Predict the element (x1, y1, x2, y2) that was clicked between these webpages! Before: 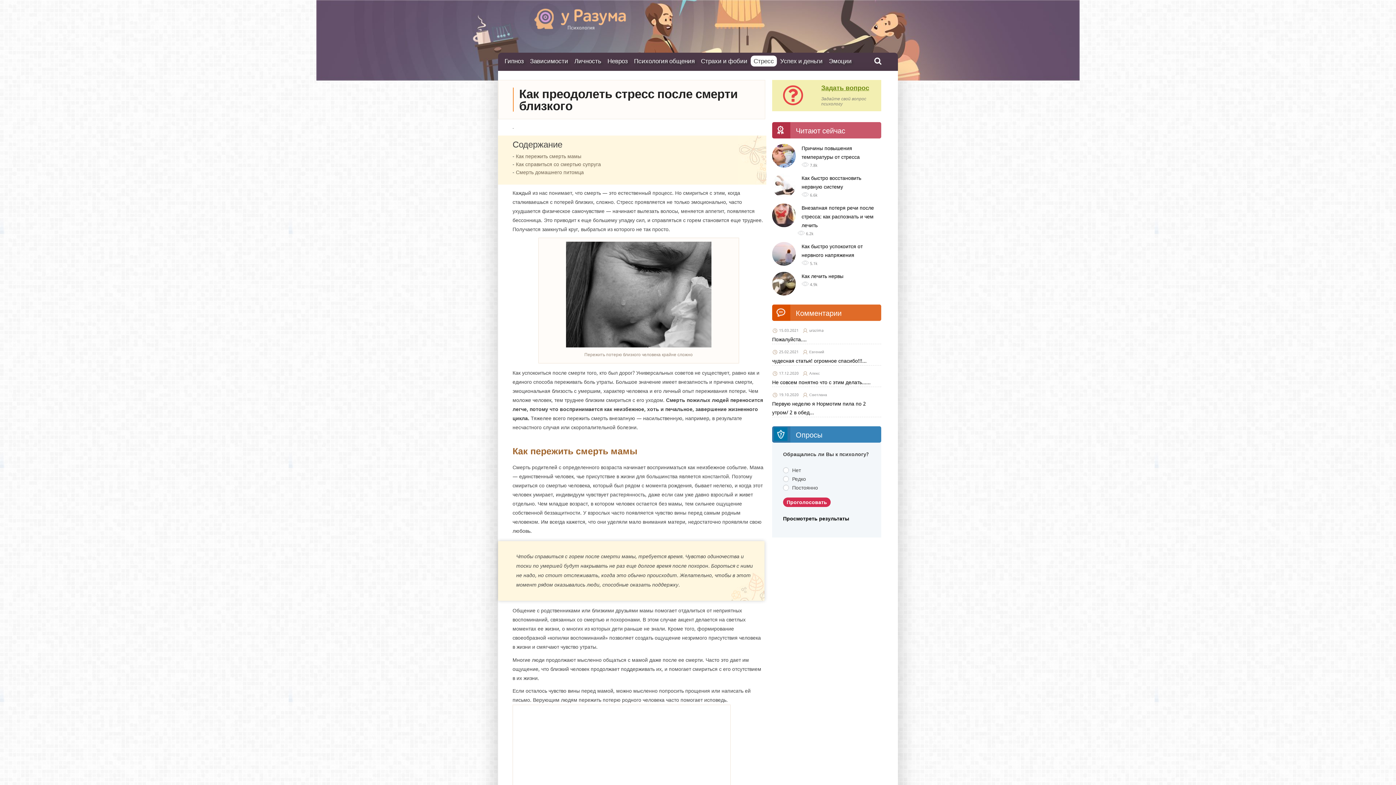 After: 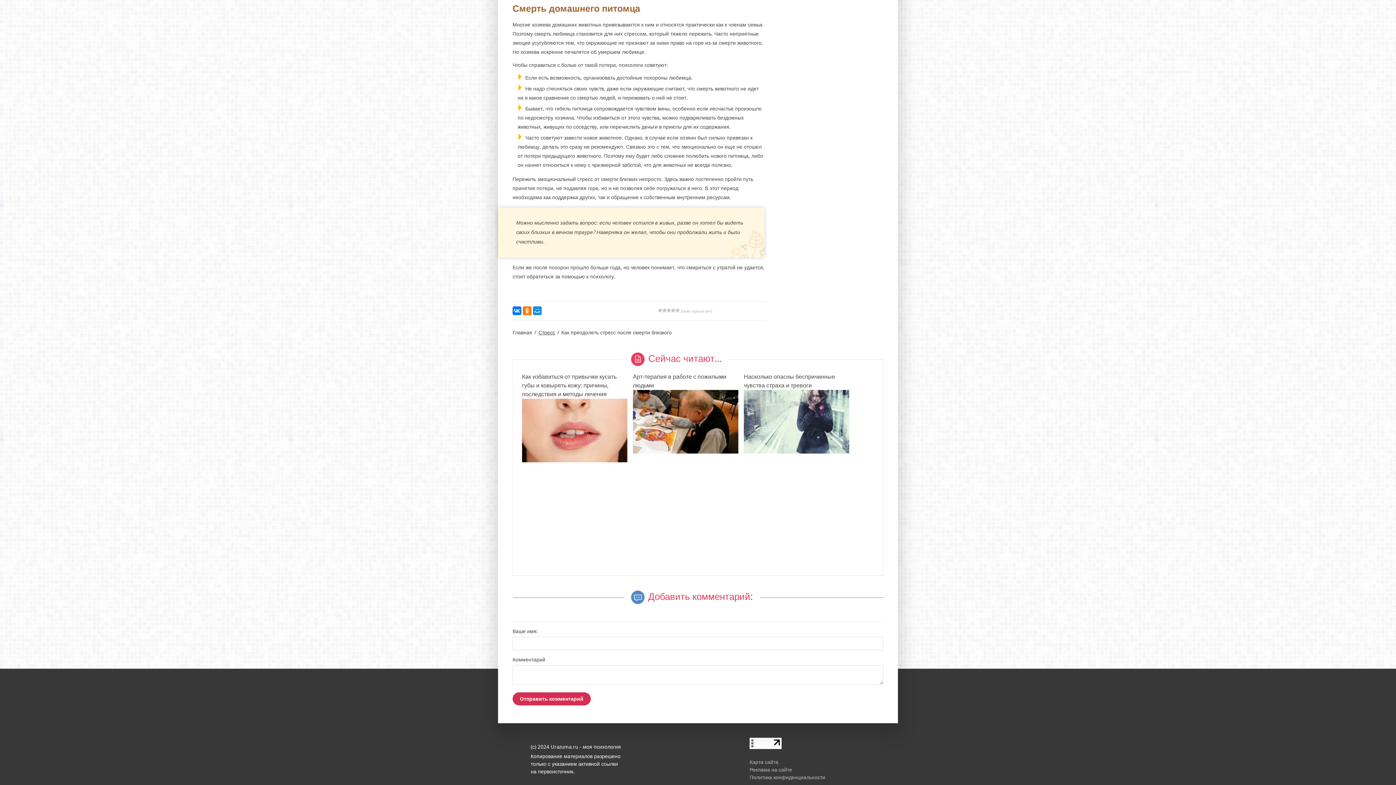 Action: bbox: (516, 169, 584, 175) label: Смерть домашнего питомца